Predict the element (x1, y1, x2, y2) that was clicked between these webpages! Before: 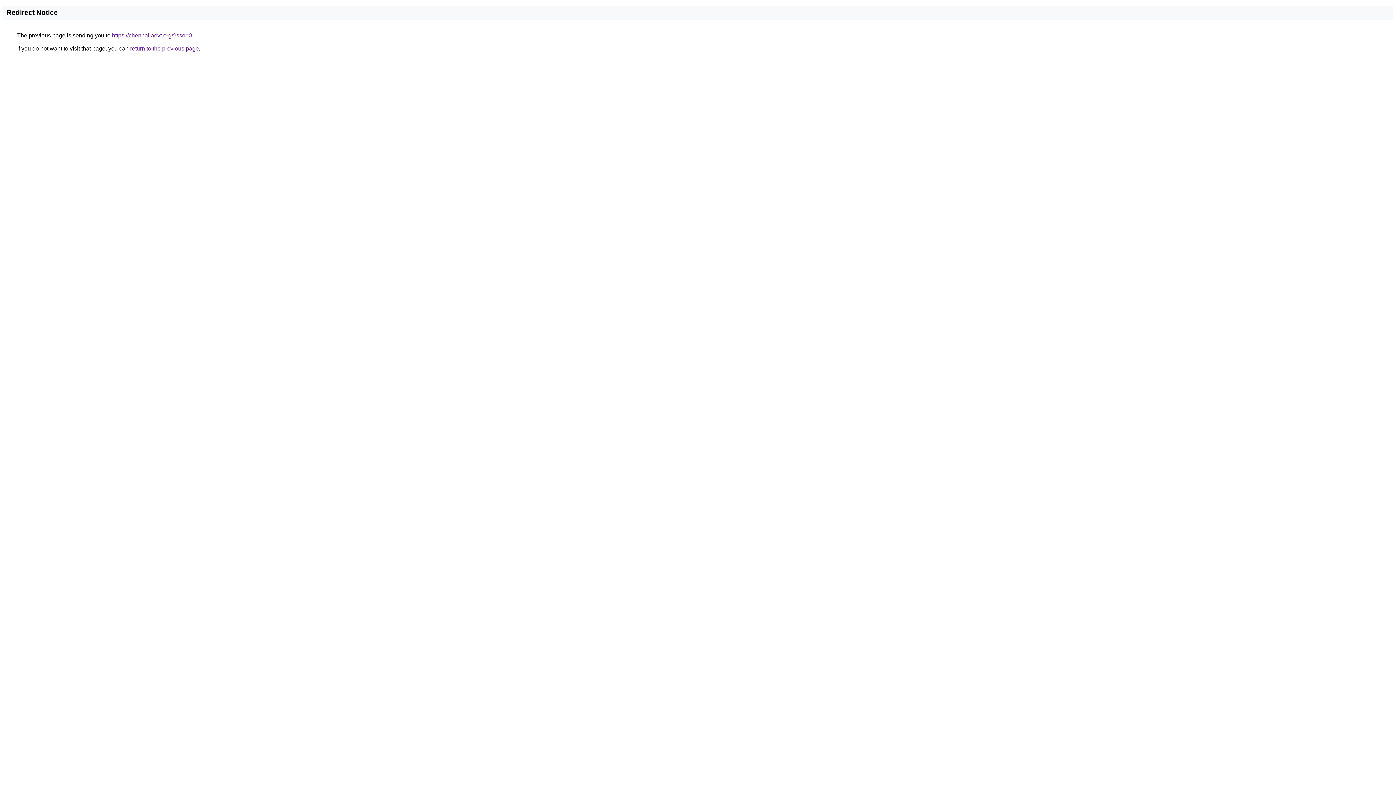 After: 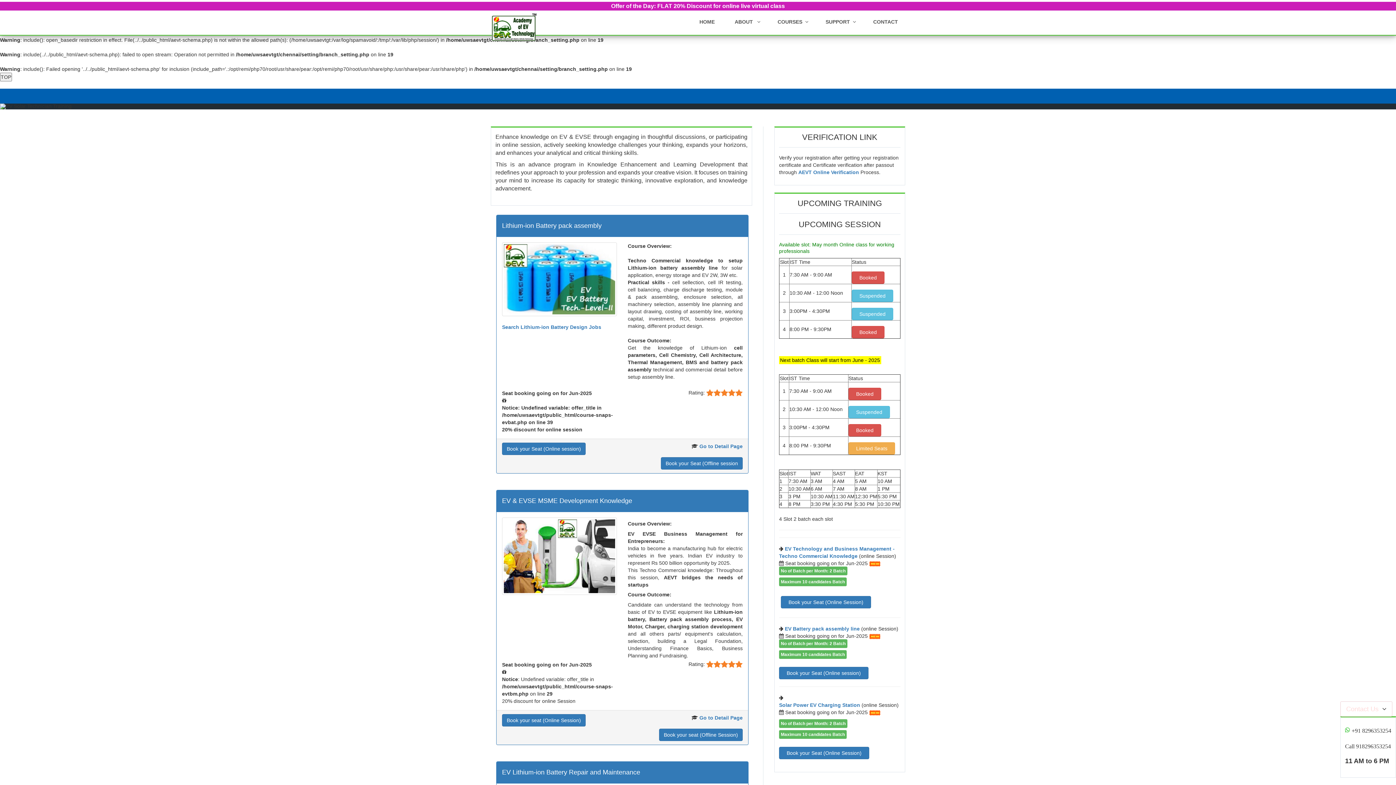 Action: bbox: (112, 32, 192, 38) label: https://chennai.aevt.org/?sso=0